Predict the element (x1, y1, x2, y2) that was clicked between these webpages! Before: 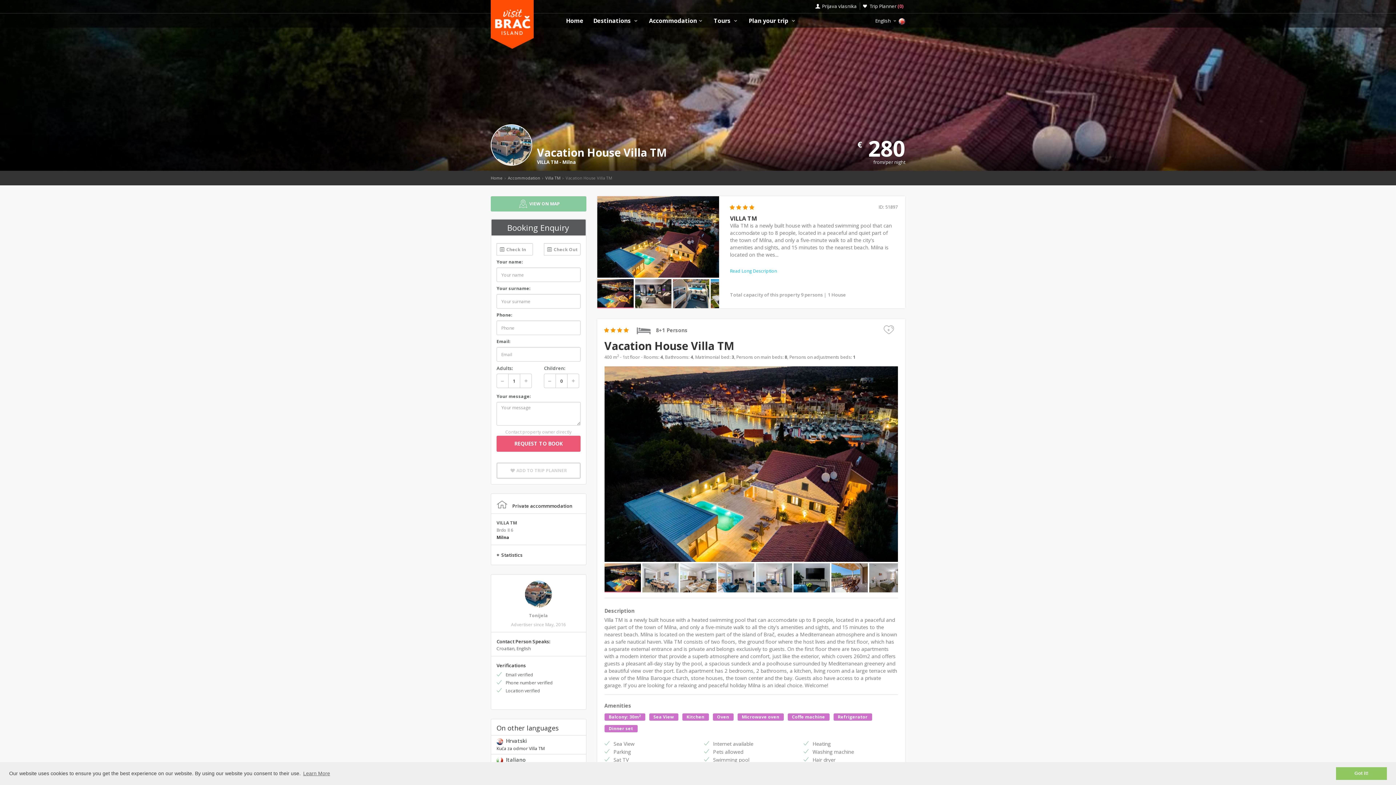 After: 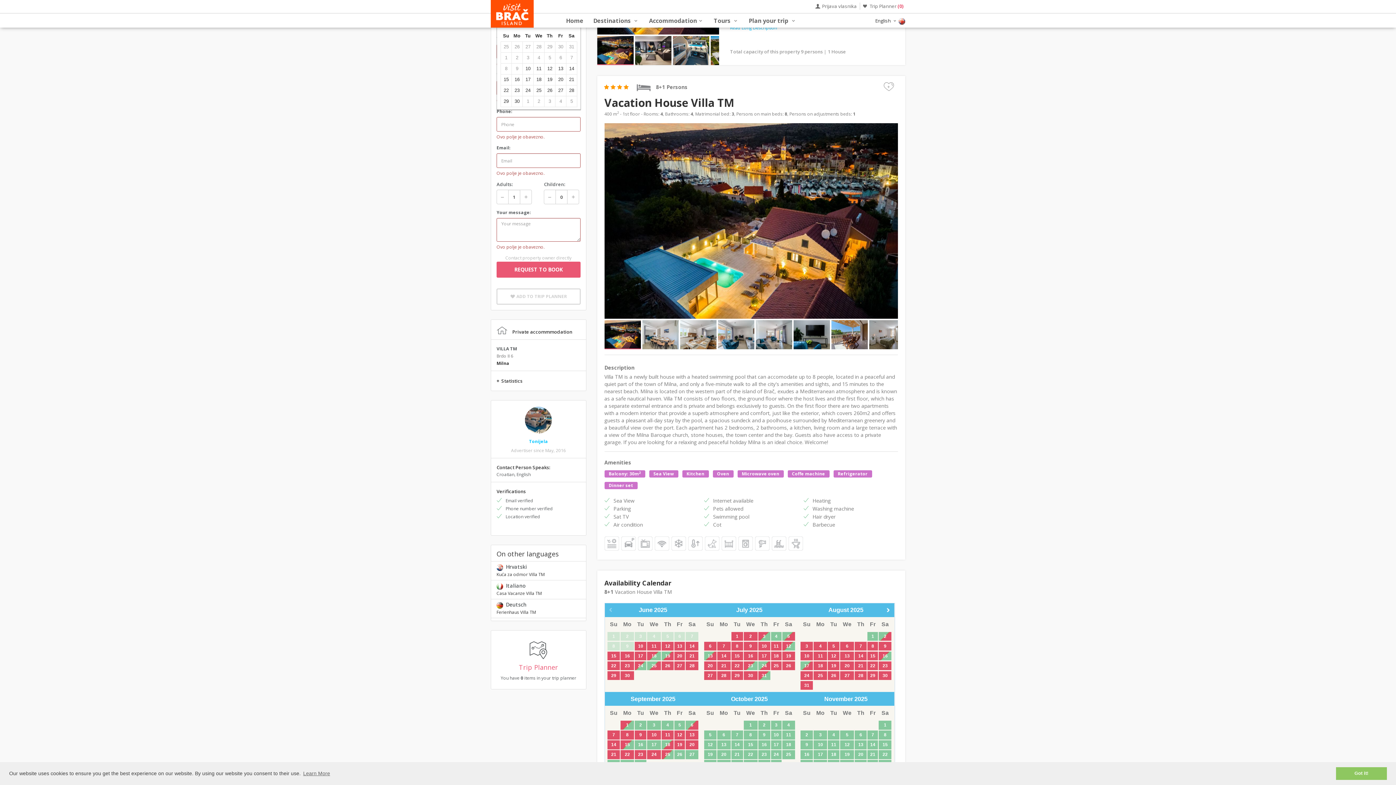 Action: label: REQUEST TO BOOK bbox: (496, 436, 580, 452)